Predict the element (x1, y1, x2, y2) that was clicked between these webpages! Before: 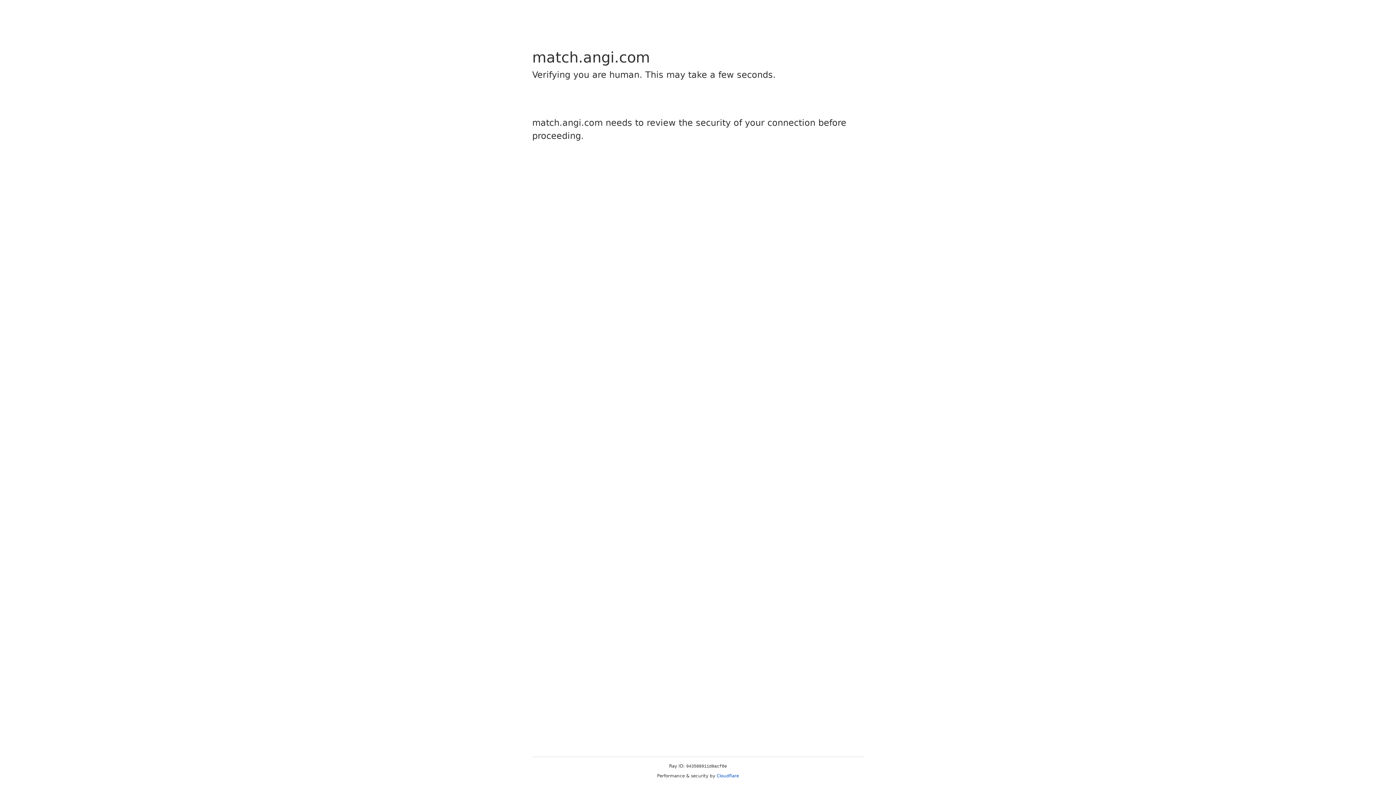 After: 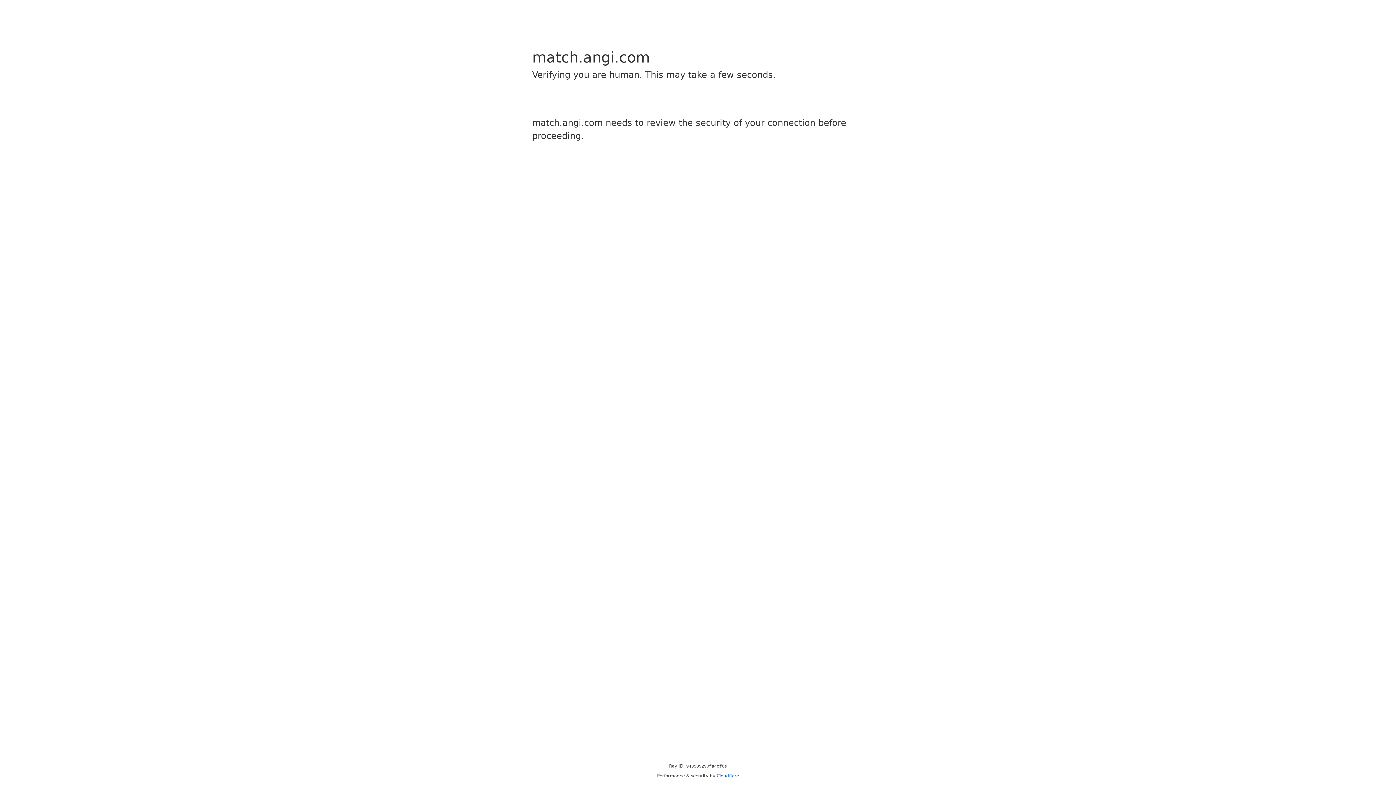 Action: bbox: (716, 773, 739, 778) label: Cloudflare